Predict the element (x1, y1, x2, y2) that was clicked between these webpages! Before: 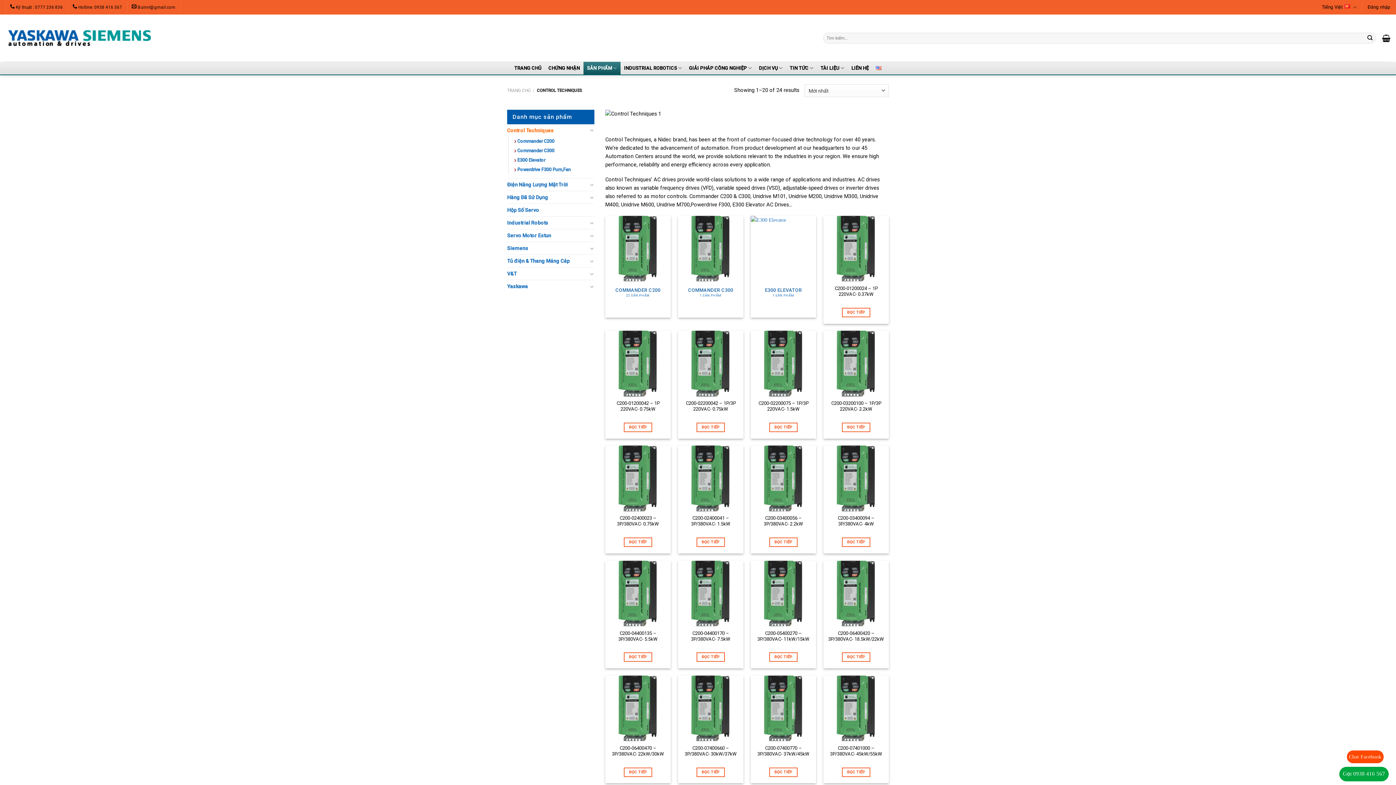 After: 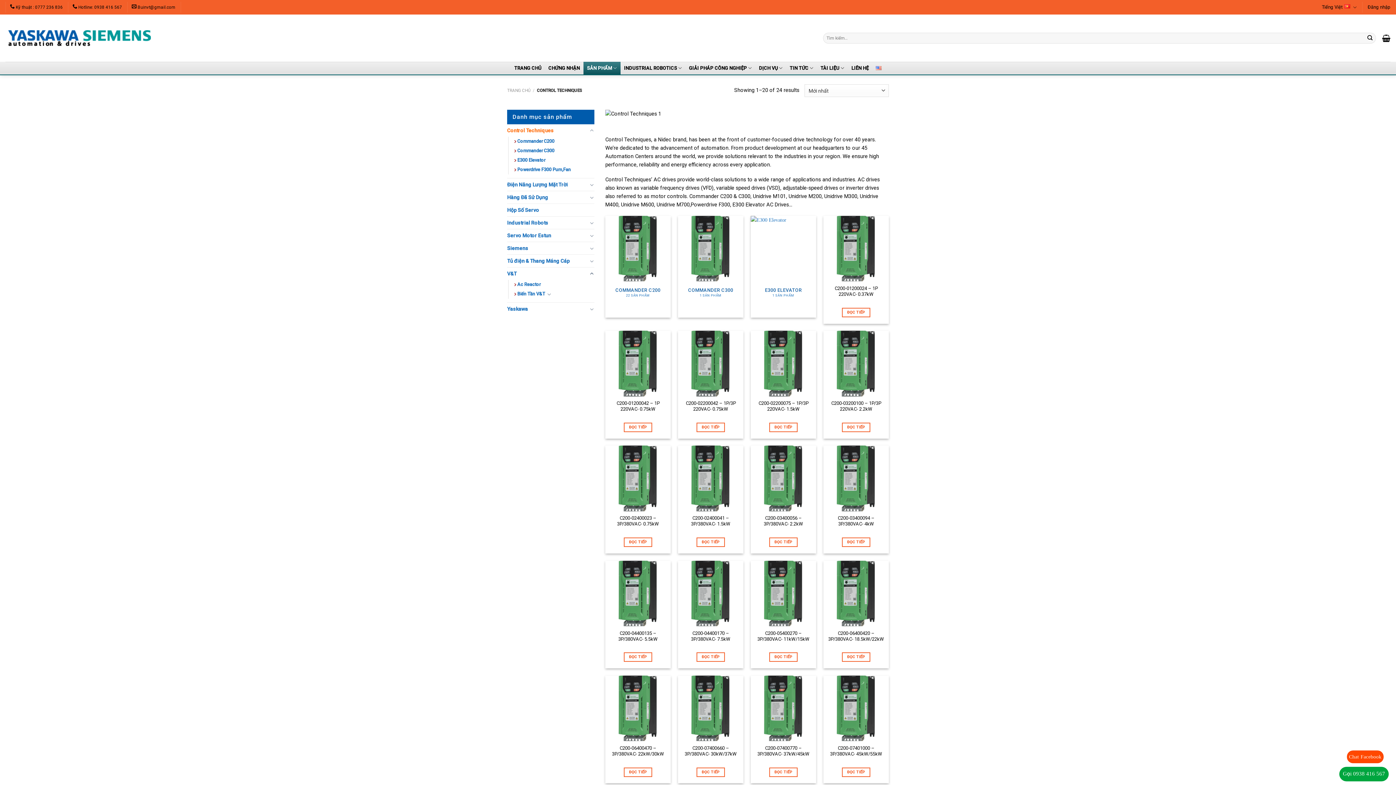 Action: bbox: (589, 270, 594, 277)